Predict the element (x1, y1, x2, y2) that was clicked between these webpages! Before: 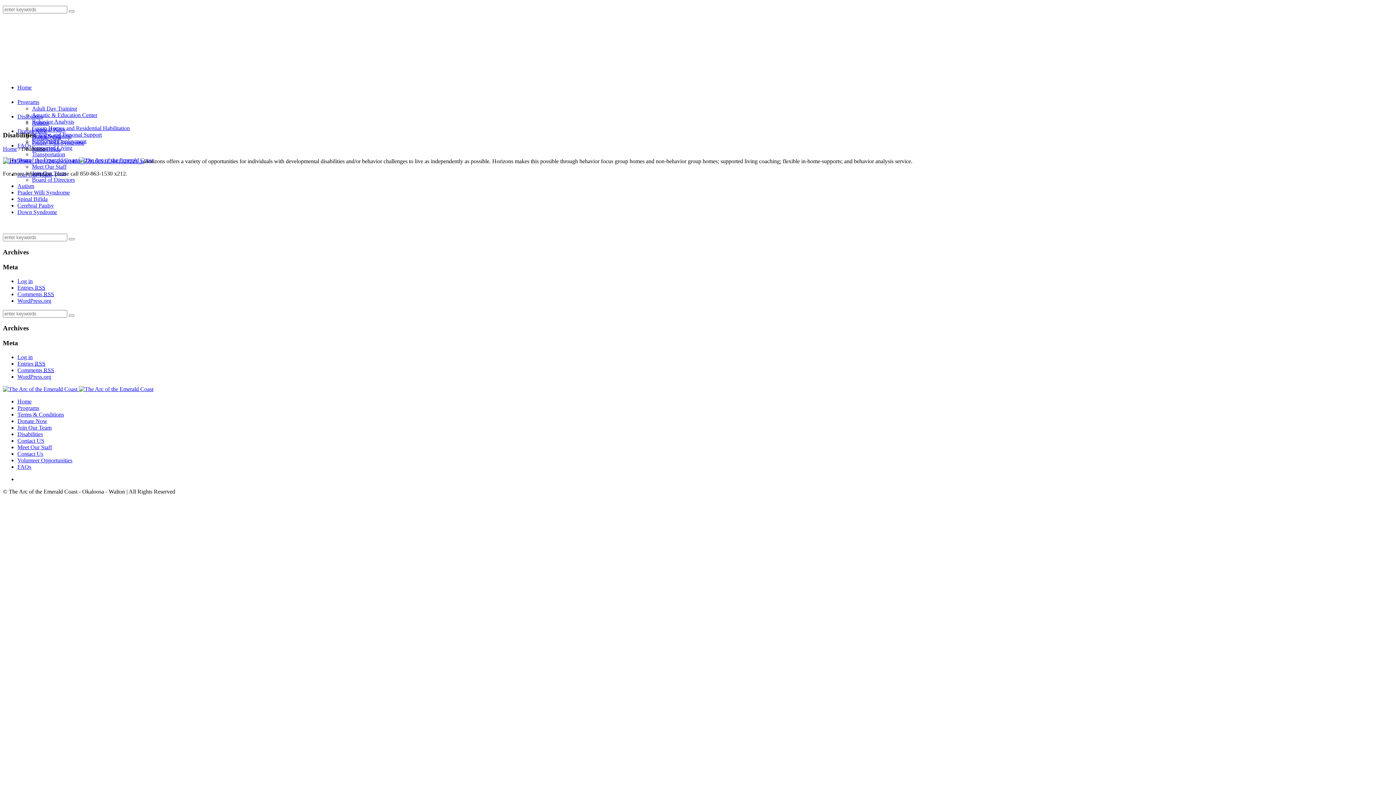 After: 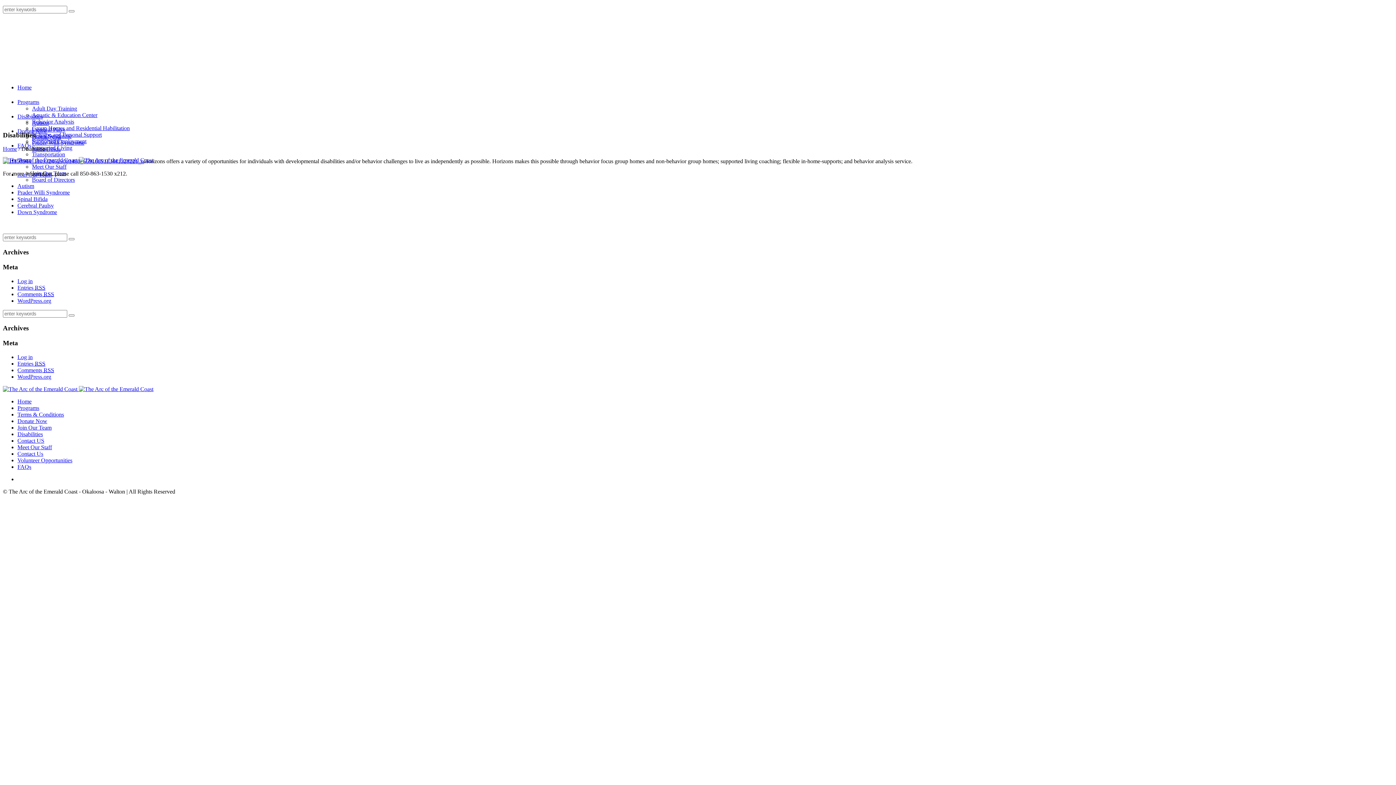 Action: bbox: (17, 431, 42, 437) label: Disabilities